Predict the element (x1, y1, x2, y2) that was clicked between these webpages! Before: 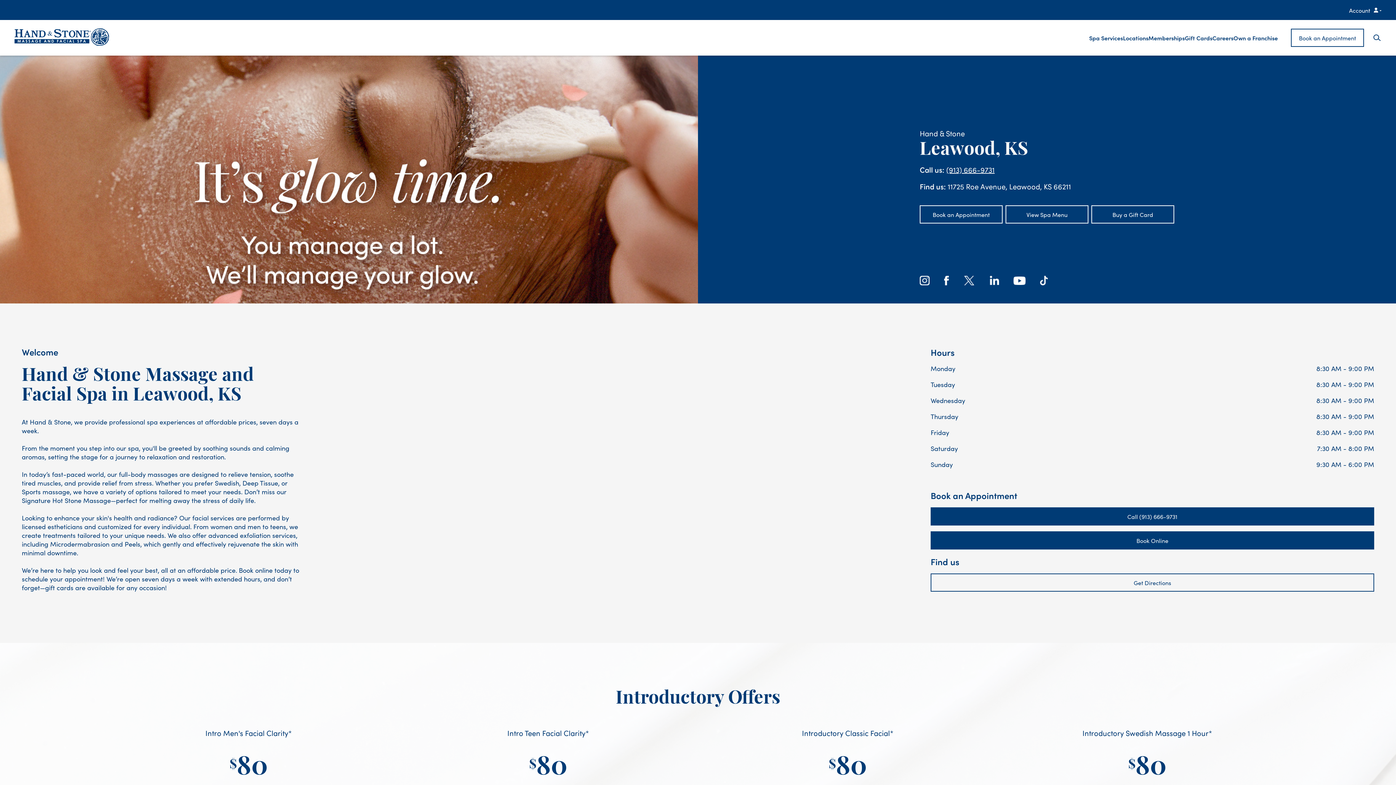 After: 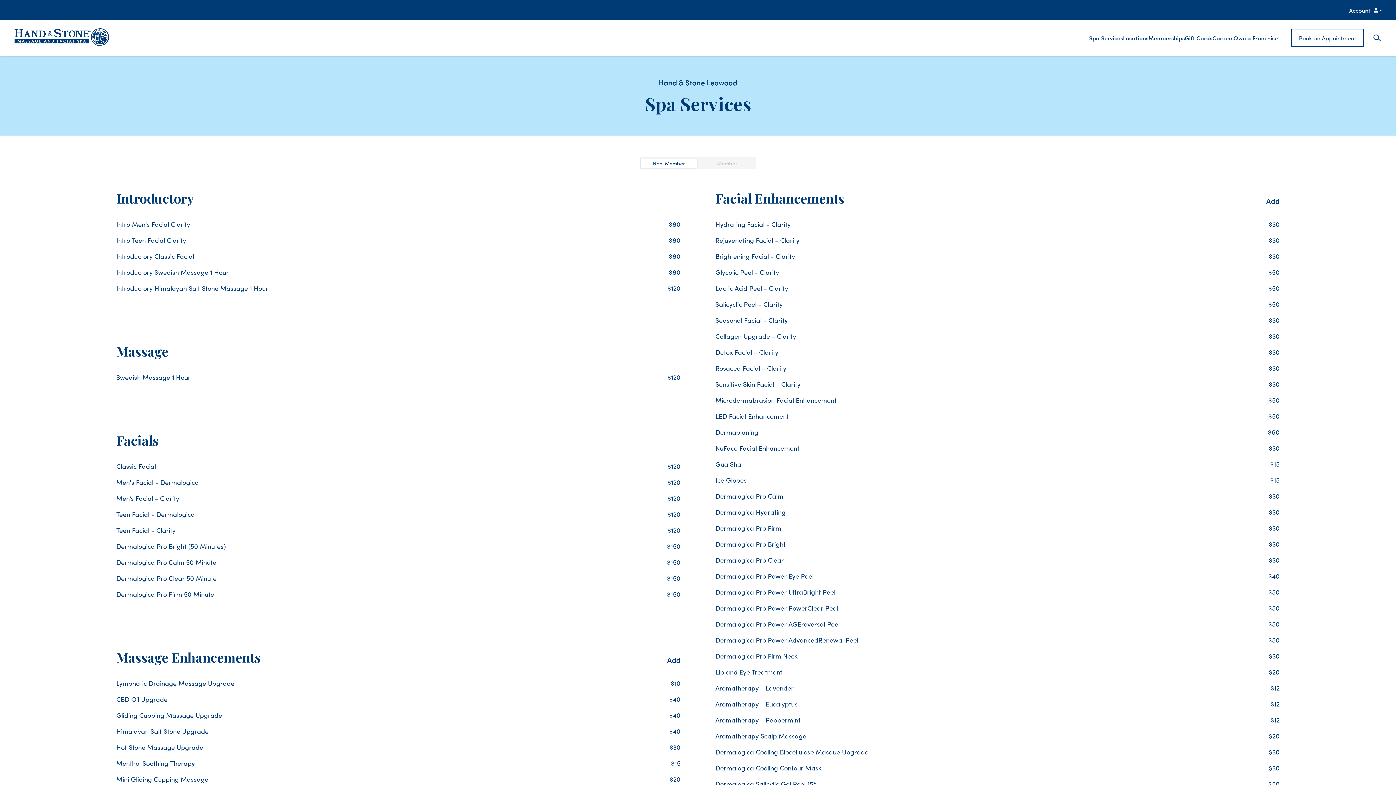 Action: label: View Spa Menu bbox: (1005, 205, 1088, 223)